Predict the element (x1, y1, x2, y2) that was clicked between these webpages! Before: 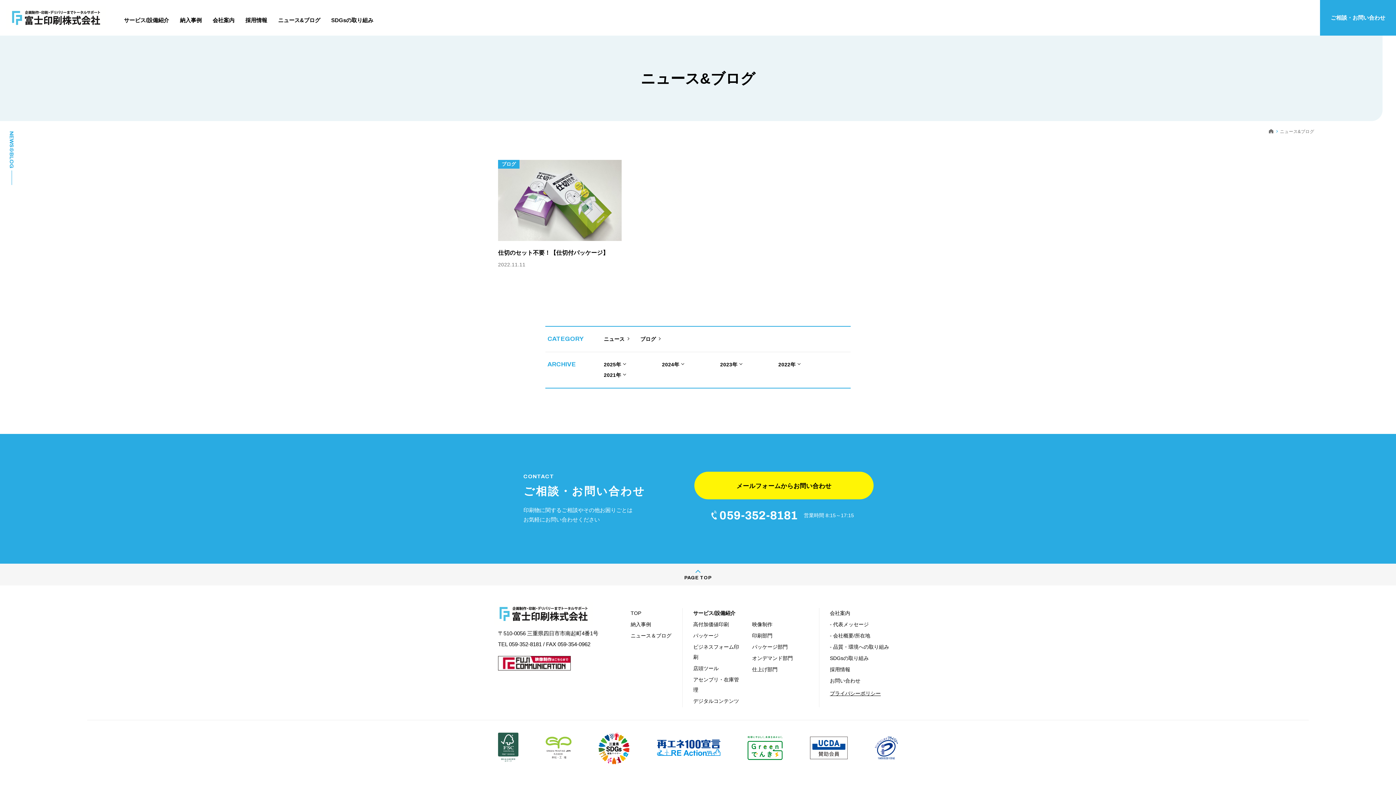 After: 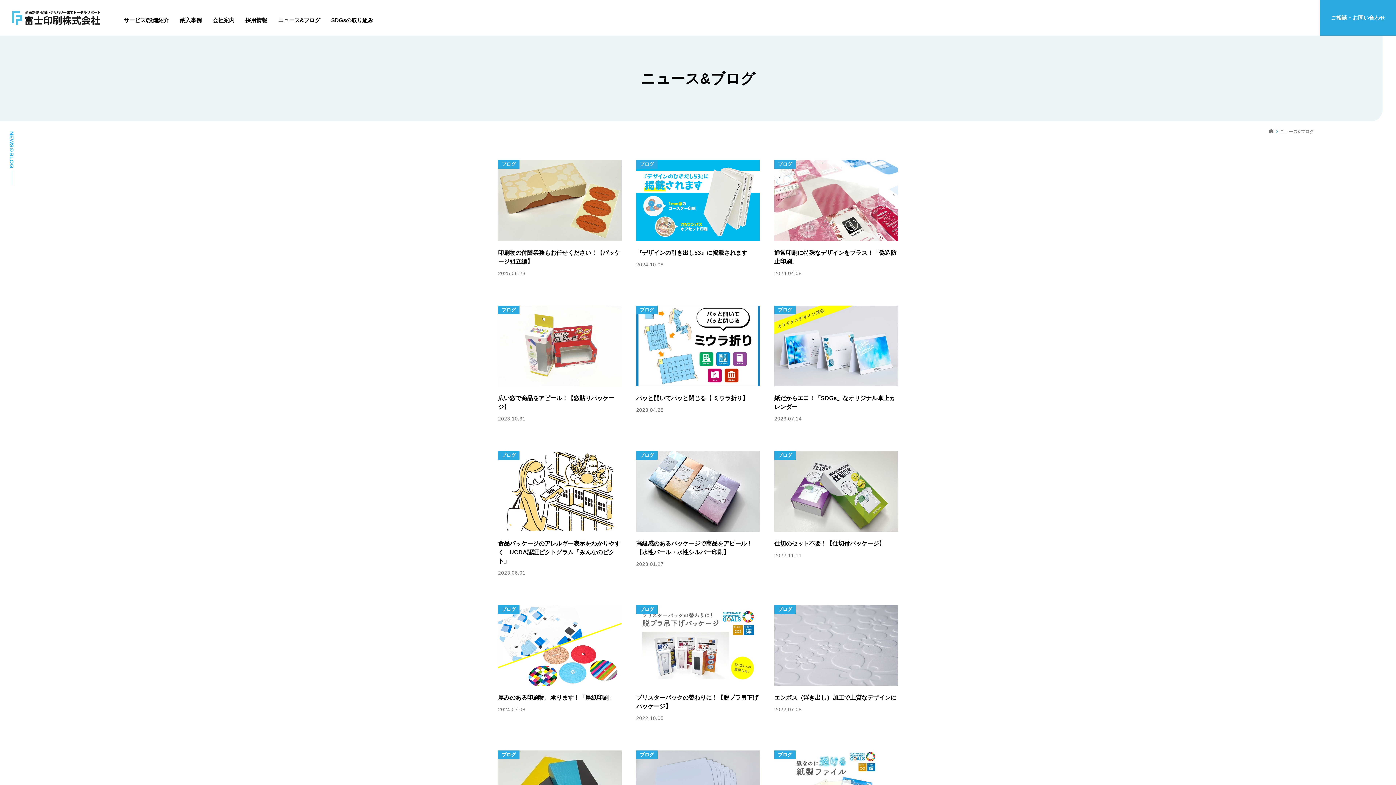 Action: bbox: (640, 336, 660, 342) label: ブログ